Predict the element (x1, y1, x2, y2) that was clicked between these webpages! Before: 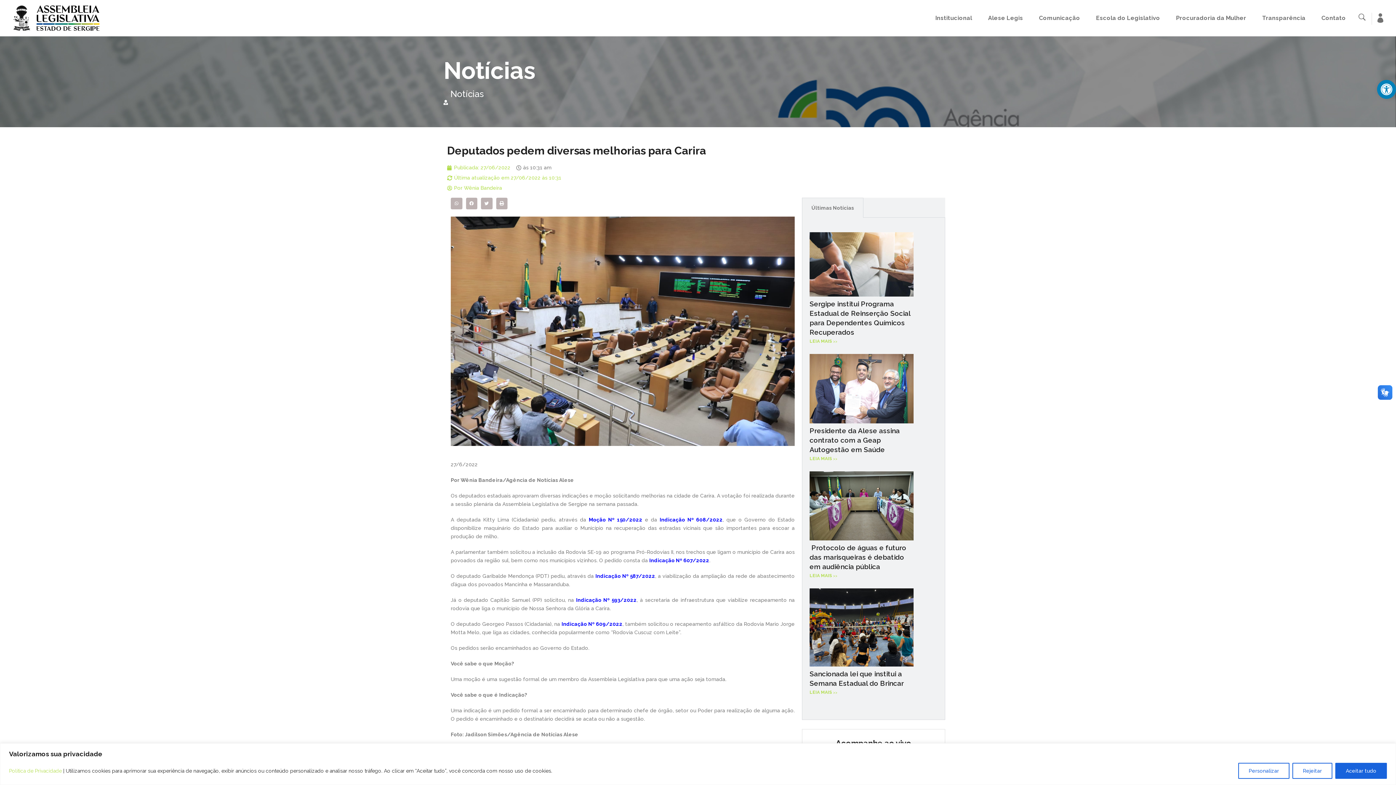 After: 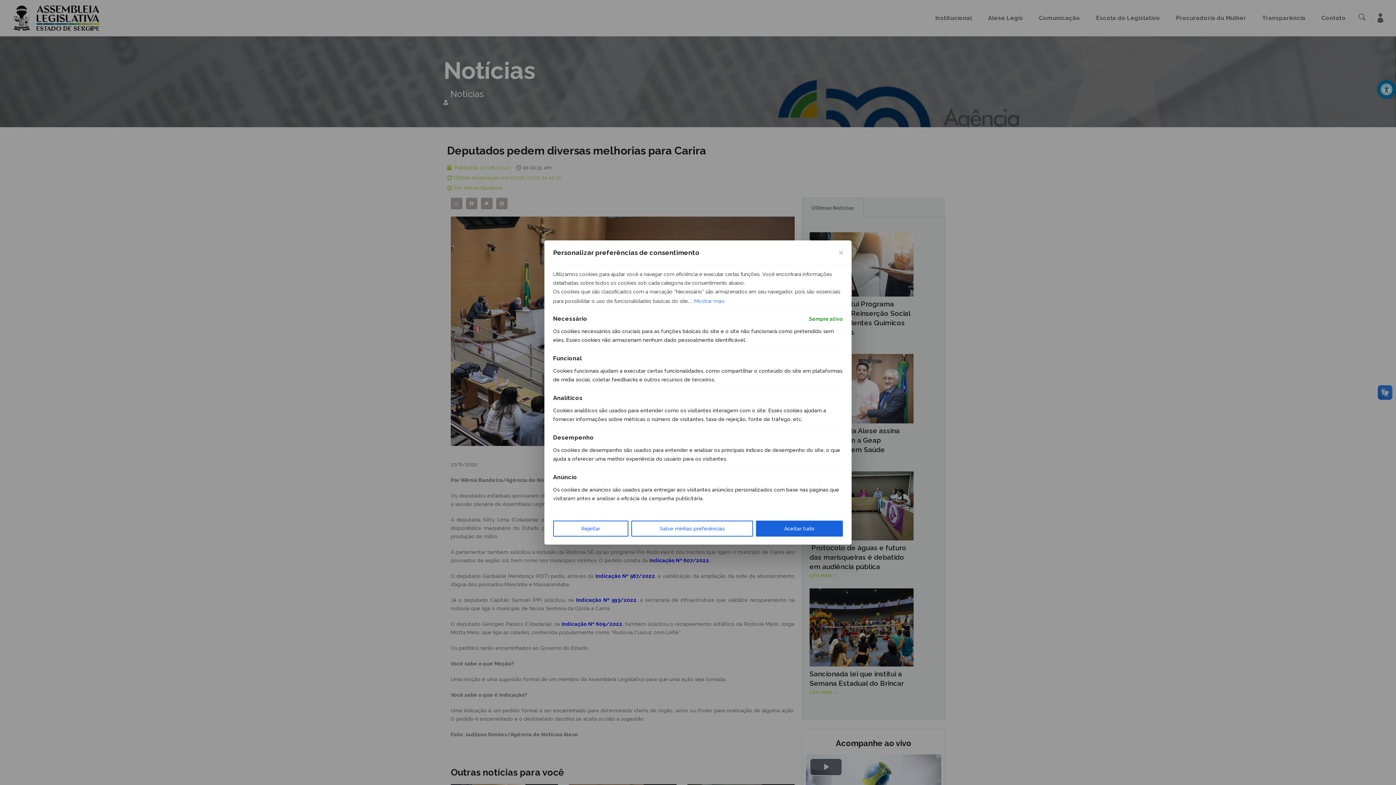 Action: label: Personalizar bbox: (1238, 763, 1289, 779)